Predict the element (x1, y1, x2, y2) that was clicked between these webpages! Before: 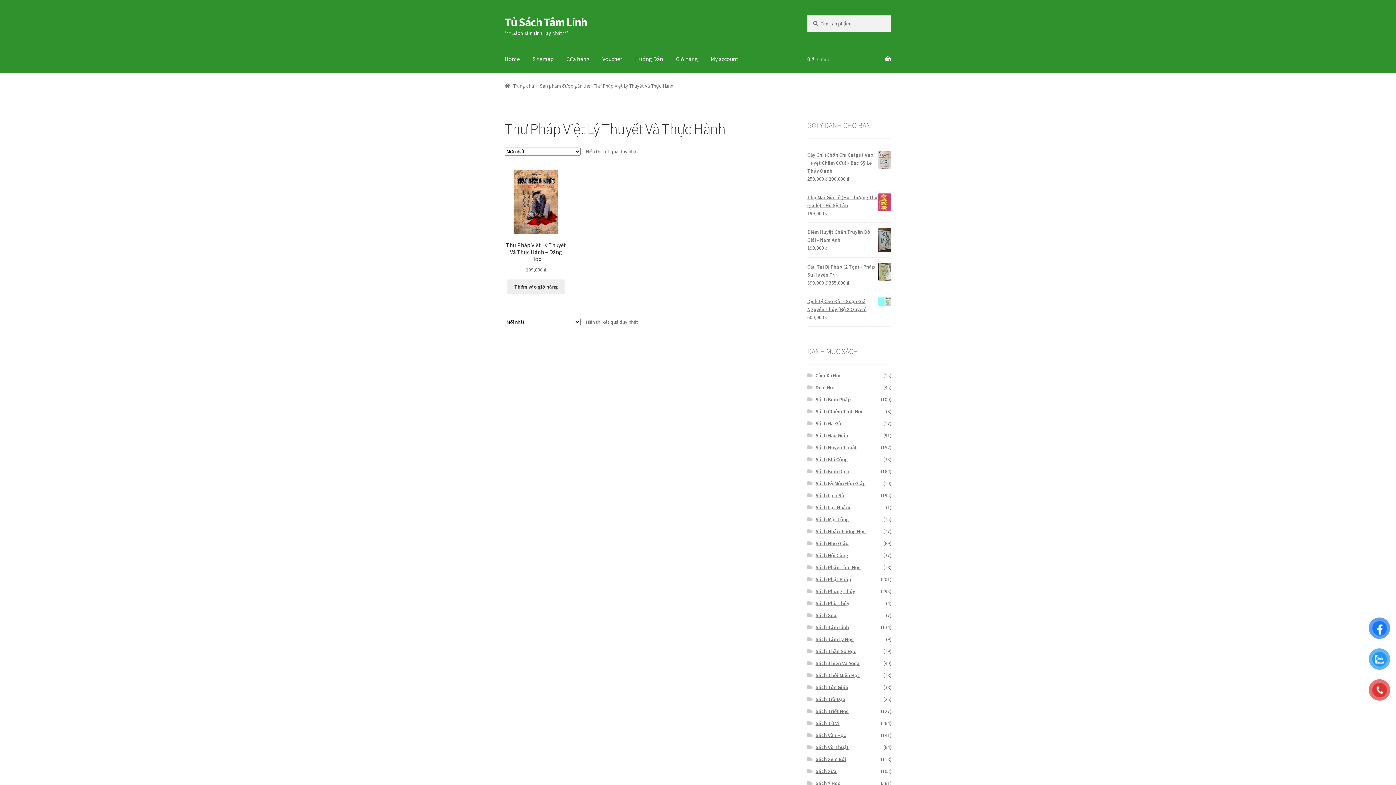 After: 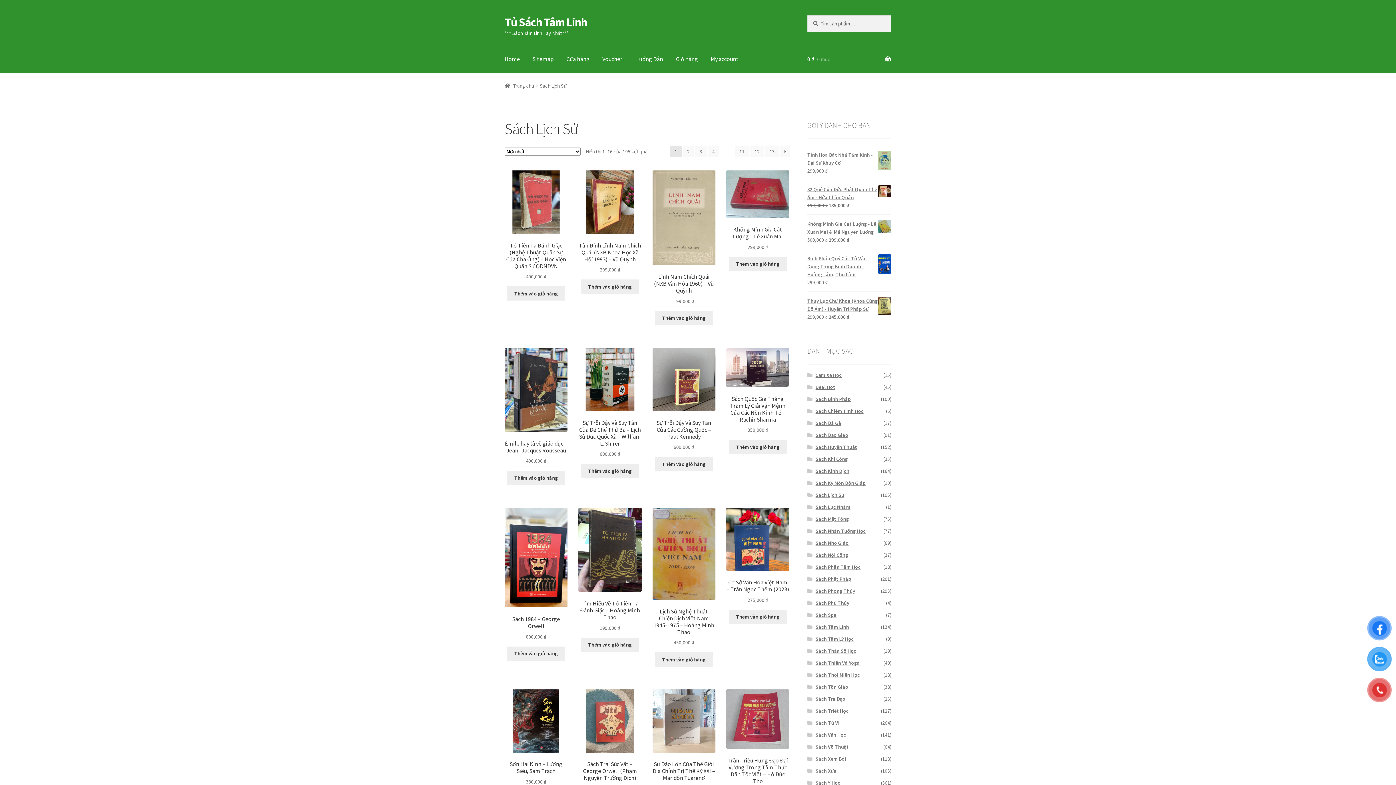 Action: bbox: (815, 492, 844, 498) label: Sách Lịch Sử